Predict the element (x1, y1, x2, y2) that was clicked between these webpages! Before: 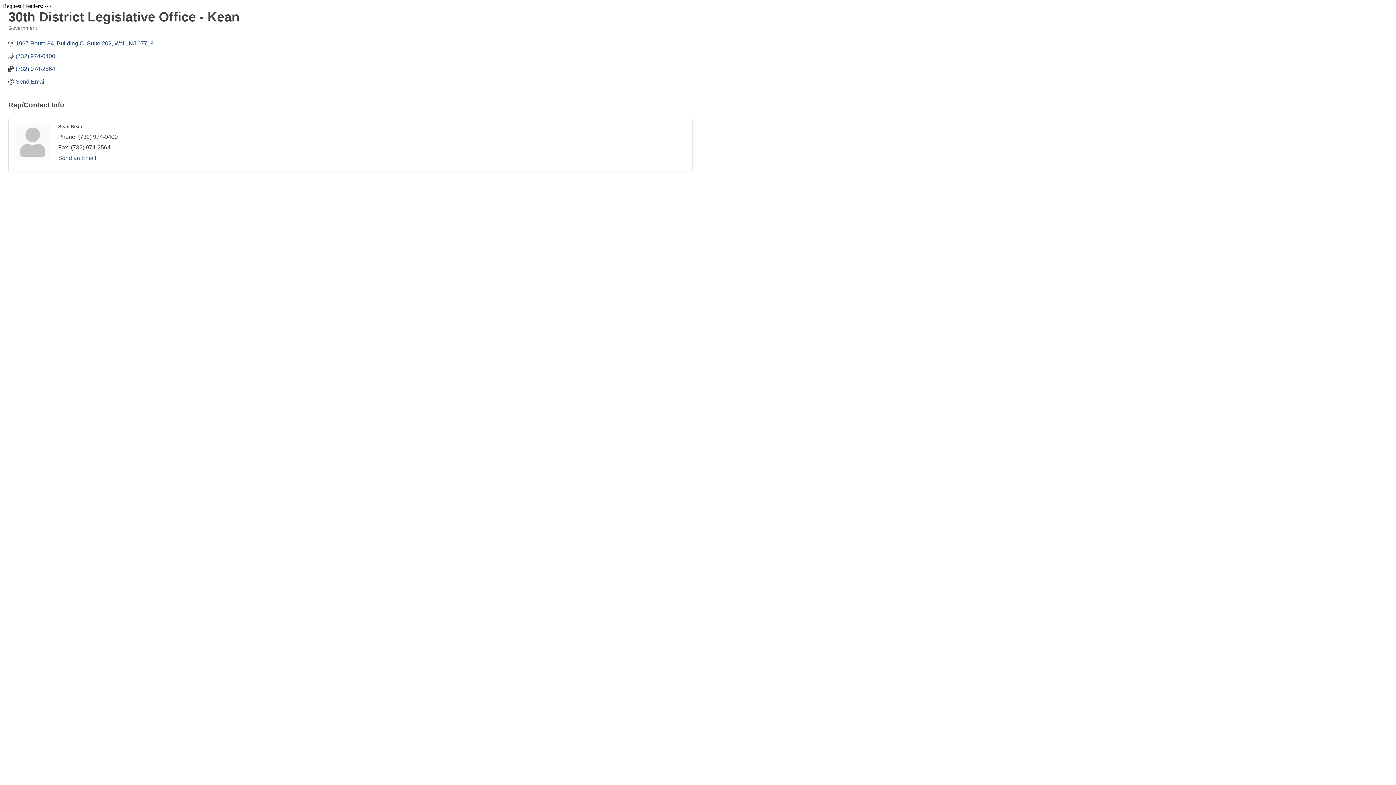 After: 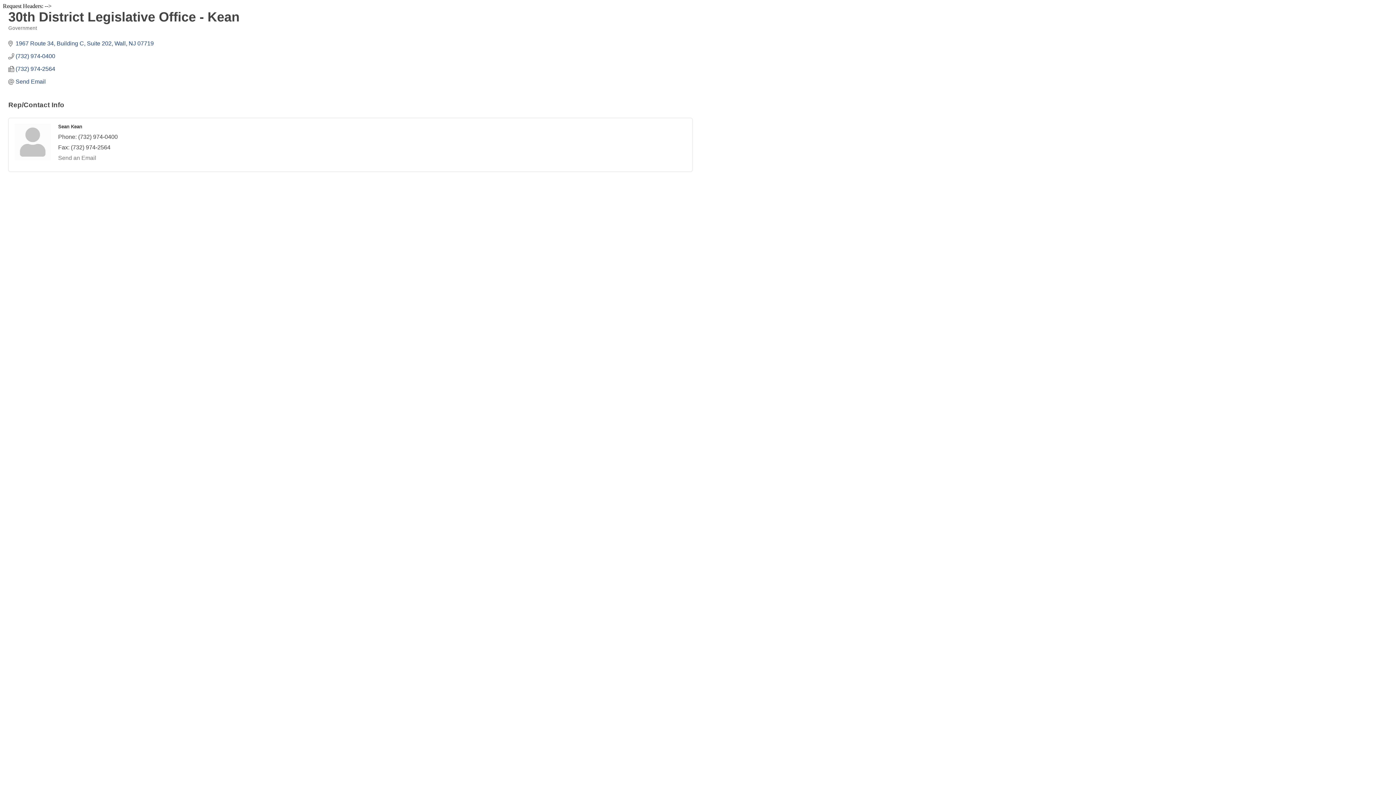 Action: label: Send an Email bbox: (58, 154, 96, 161)